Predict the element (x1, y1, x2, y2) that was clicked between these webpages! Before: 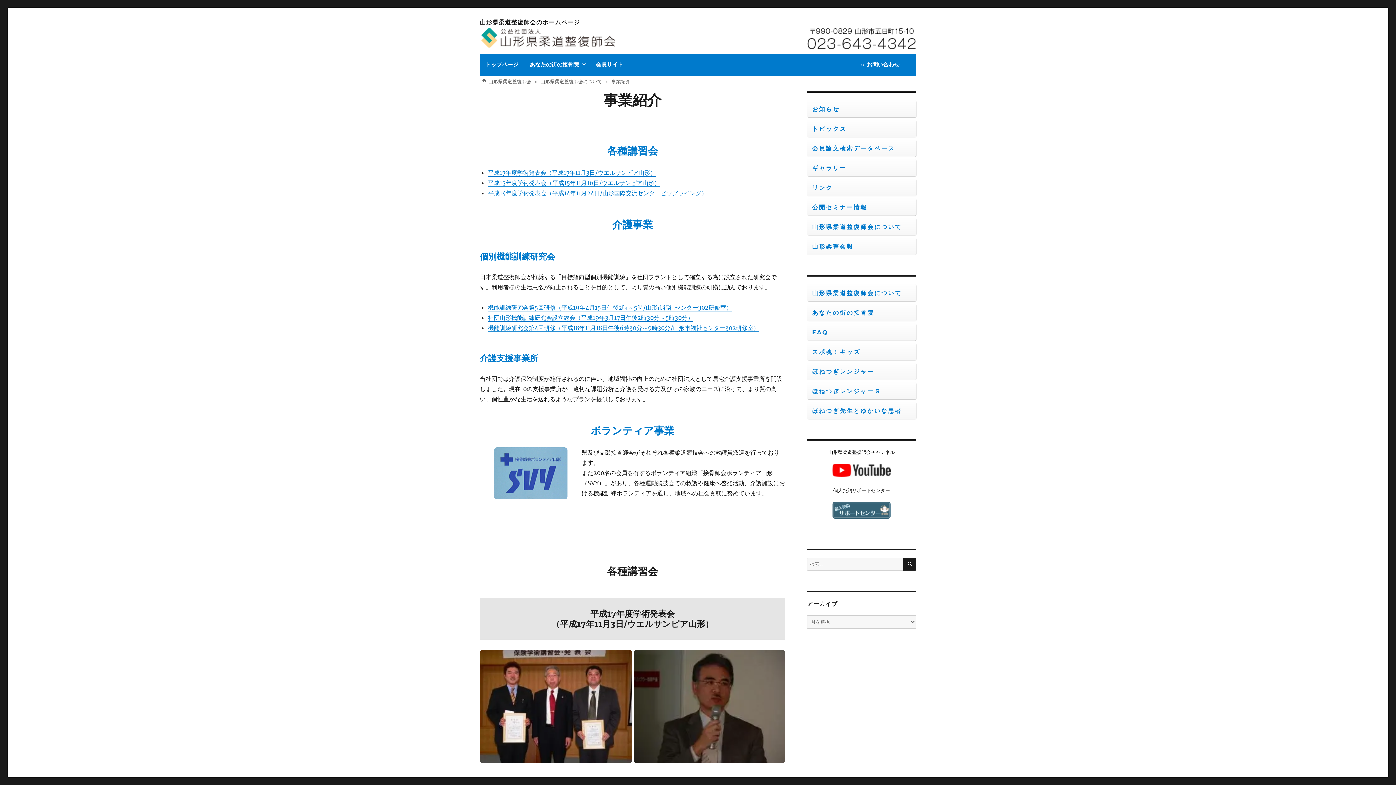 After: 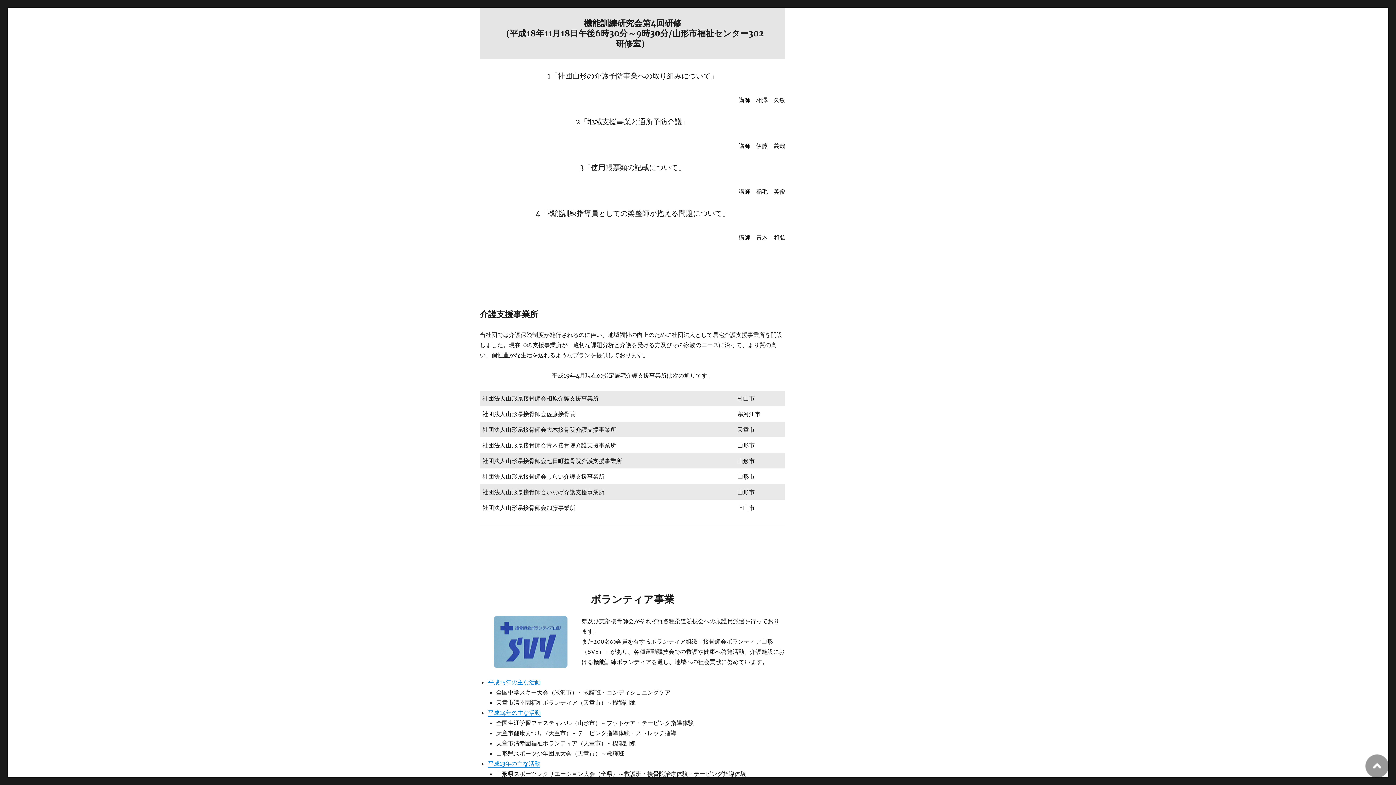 Action: label: 社団山形機能訓練研究会設立総会（平成19年3月17日午後2時30分～5時30分） bbox: (488, 314, 693, 321)